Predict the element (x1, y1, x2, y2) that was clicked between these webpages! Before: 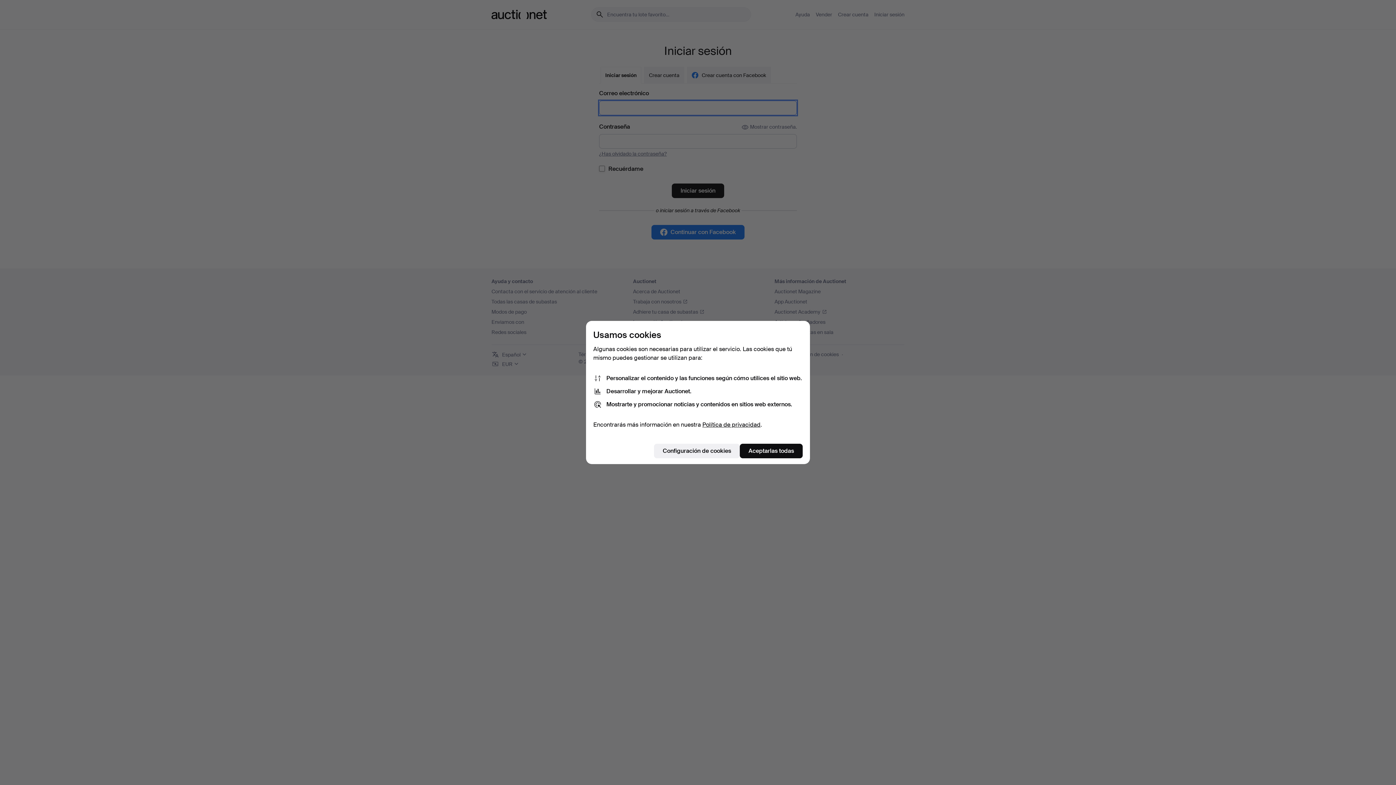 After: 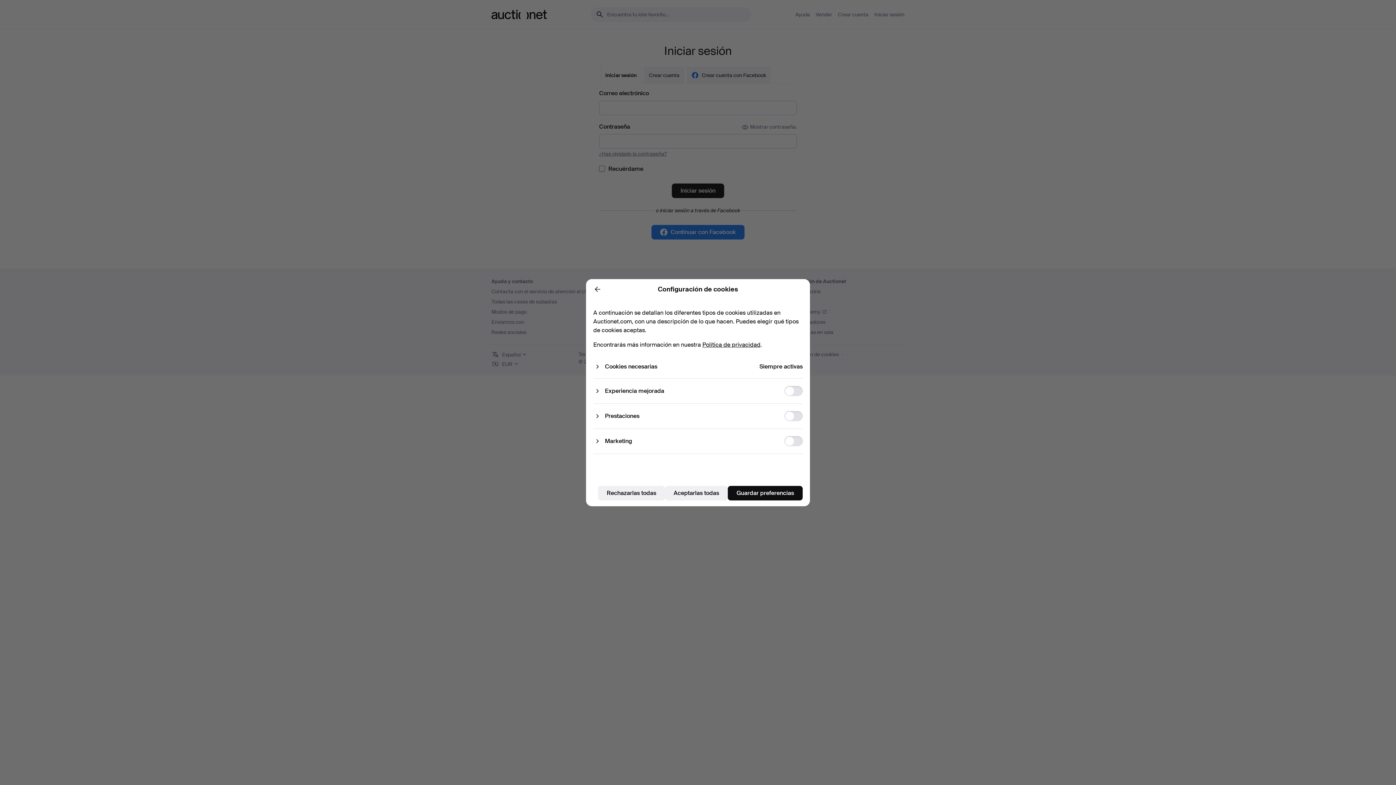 Action: bbox: (654, 444, 740, 458) label: Configuración de cookies